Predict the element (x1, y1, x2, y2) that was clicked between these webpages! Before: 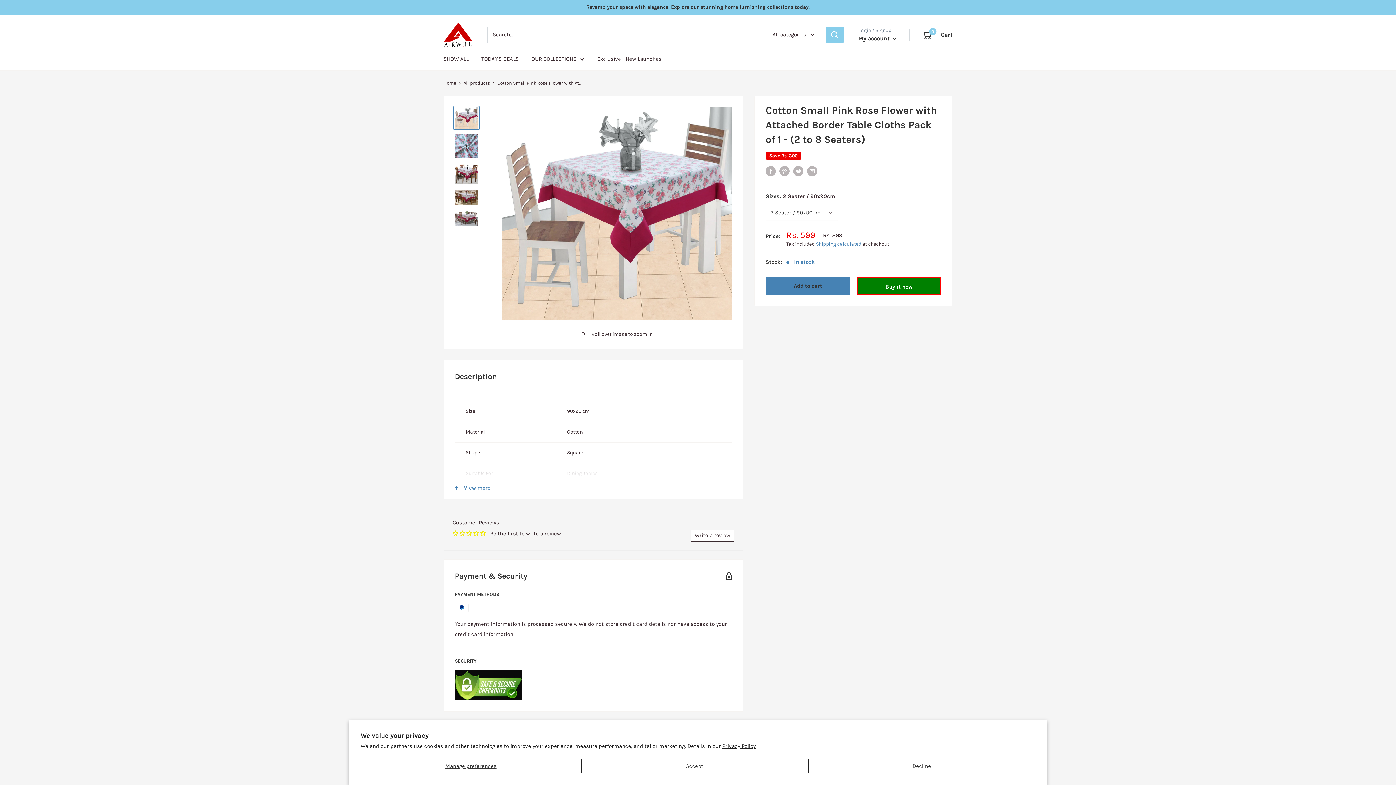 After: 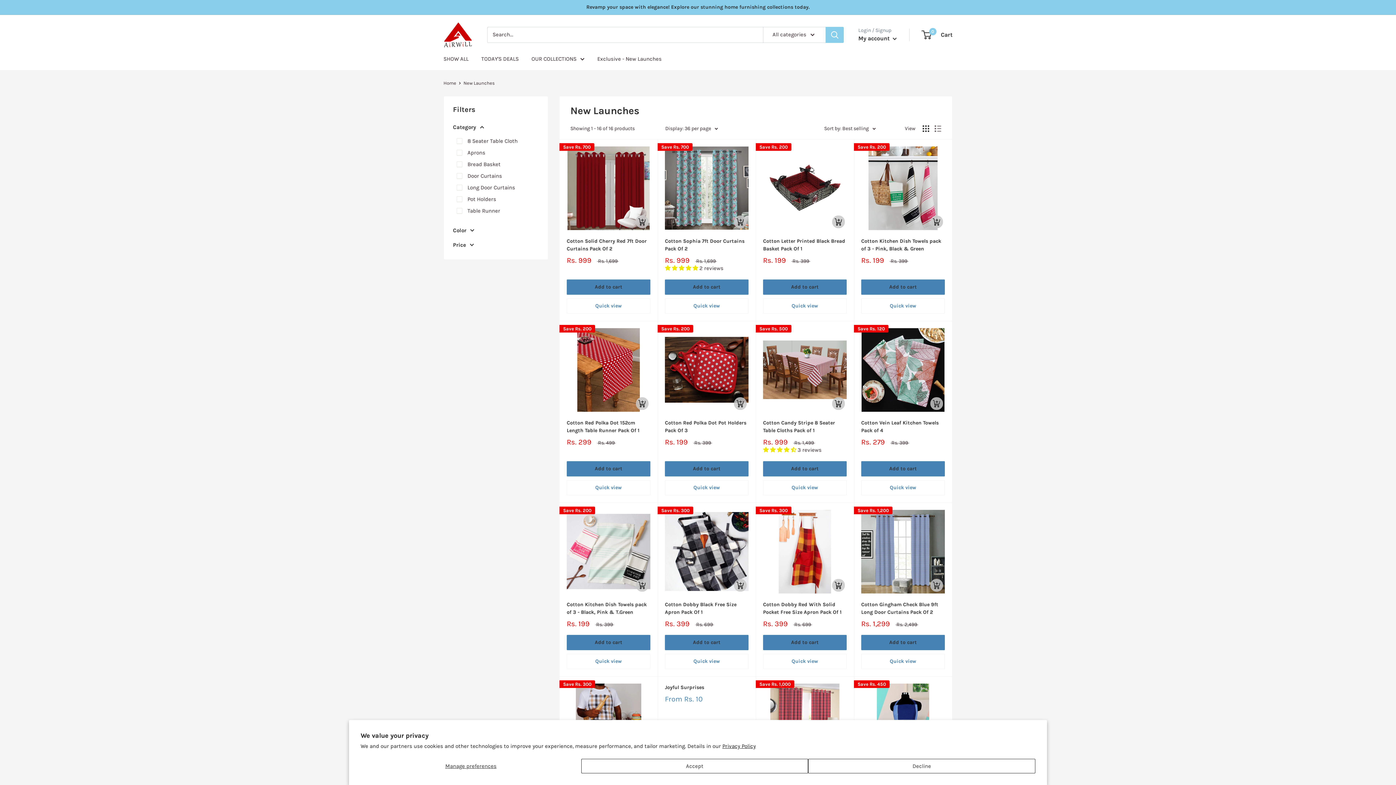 Action: bbox: (597, 53, 661, 63) label: Exclusive - New Launches